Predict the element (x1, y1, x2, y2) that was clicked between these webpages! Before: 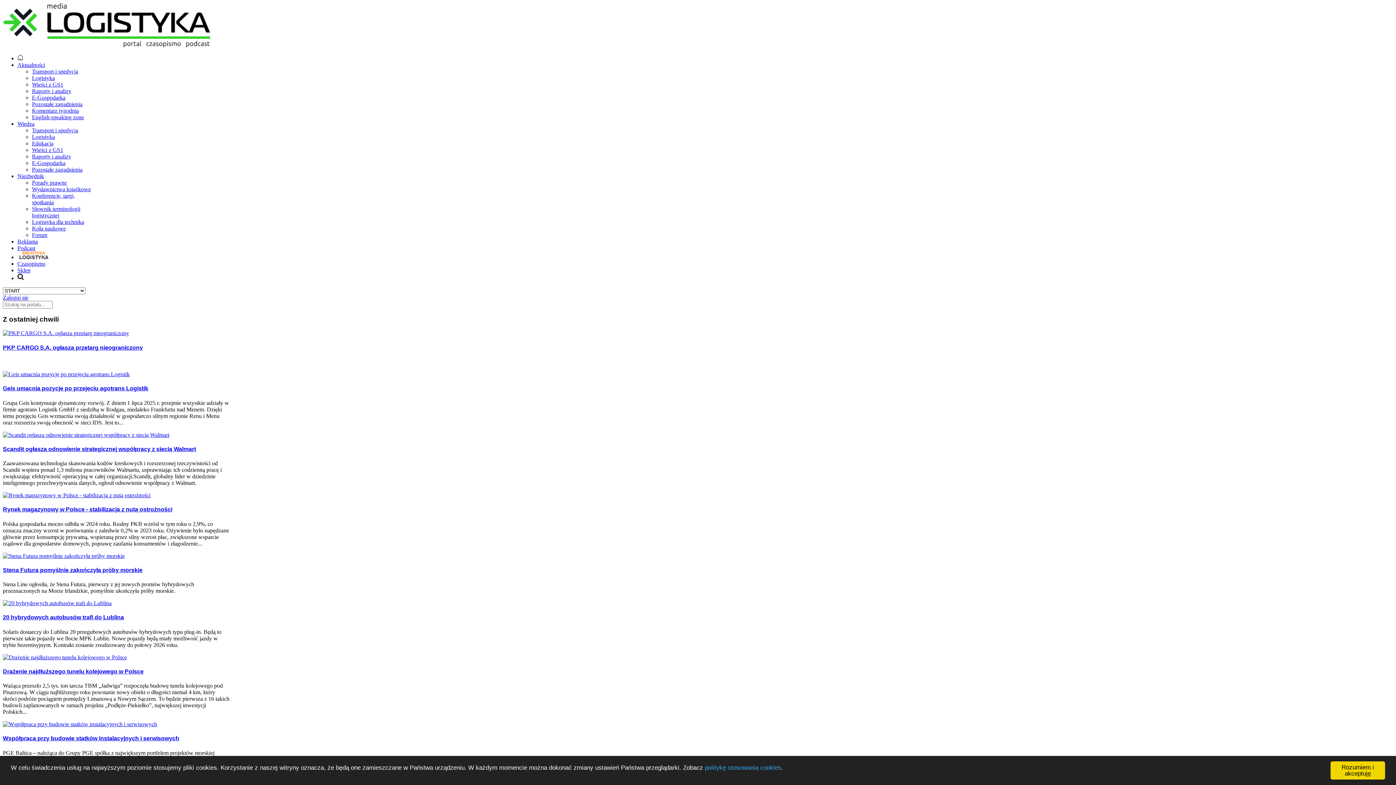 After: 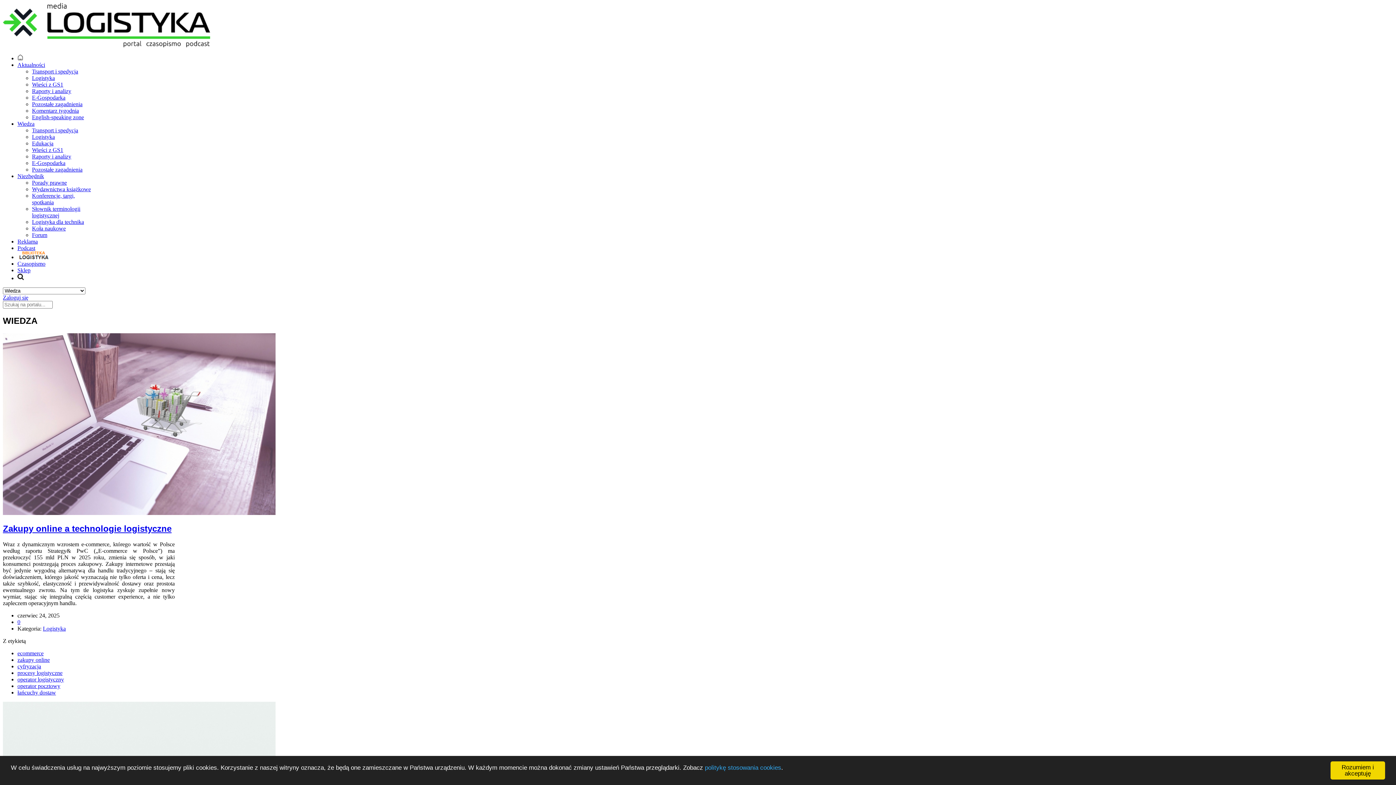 Action: bbox: (17, 120, 34, 126) label: Wiedza